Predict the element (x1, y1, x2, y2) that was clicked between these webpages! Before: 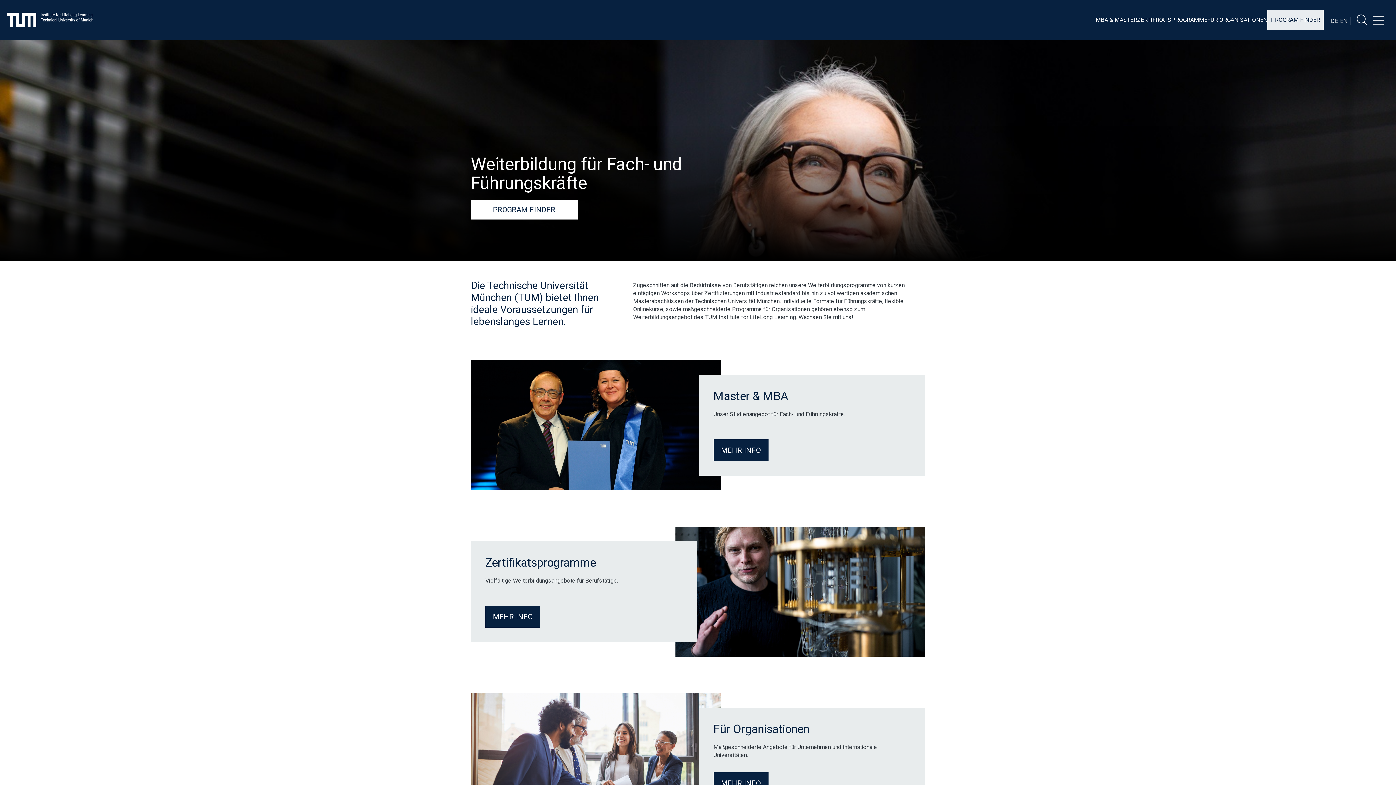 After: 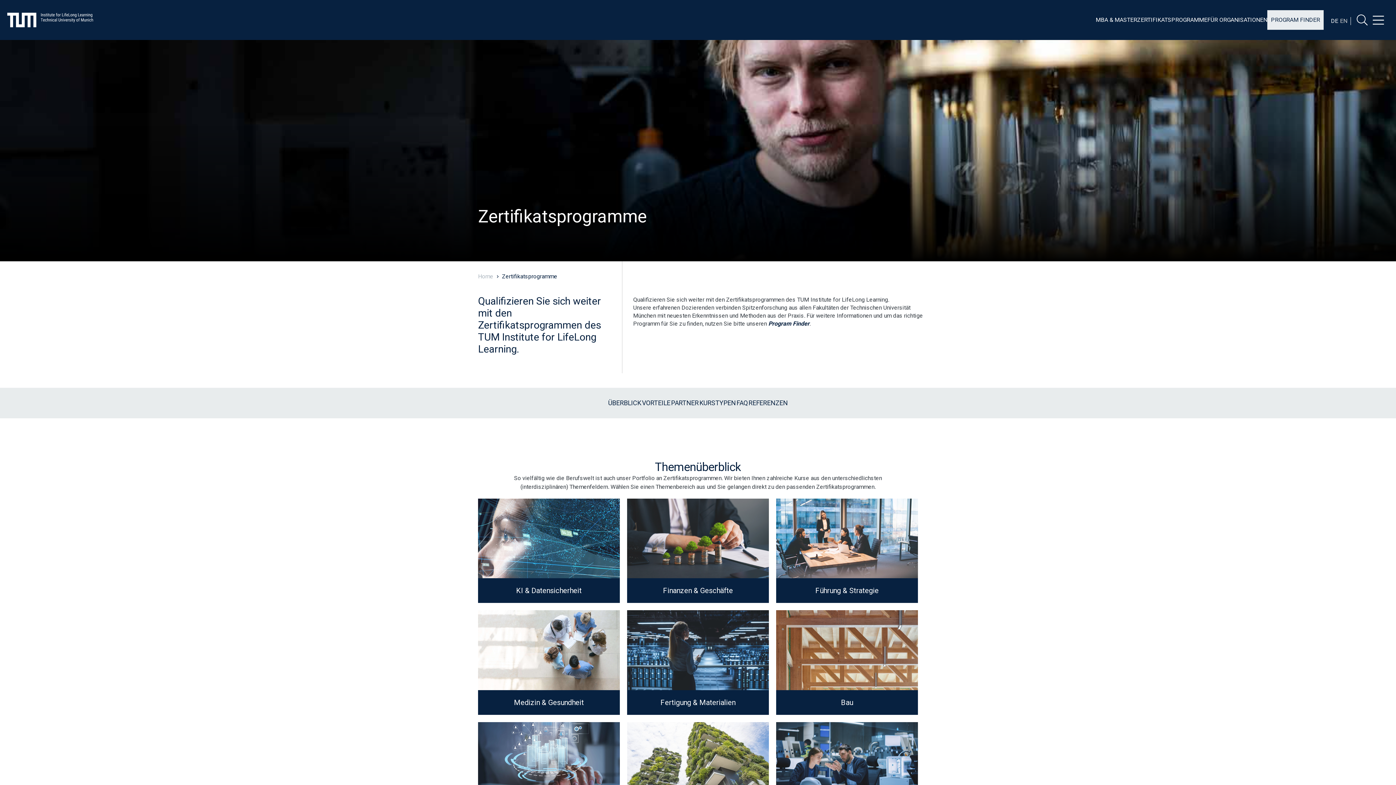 Action: bbox: (1137, 16, 1207, 24) label: ZERTIFIKATSPROGRAMME